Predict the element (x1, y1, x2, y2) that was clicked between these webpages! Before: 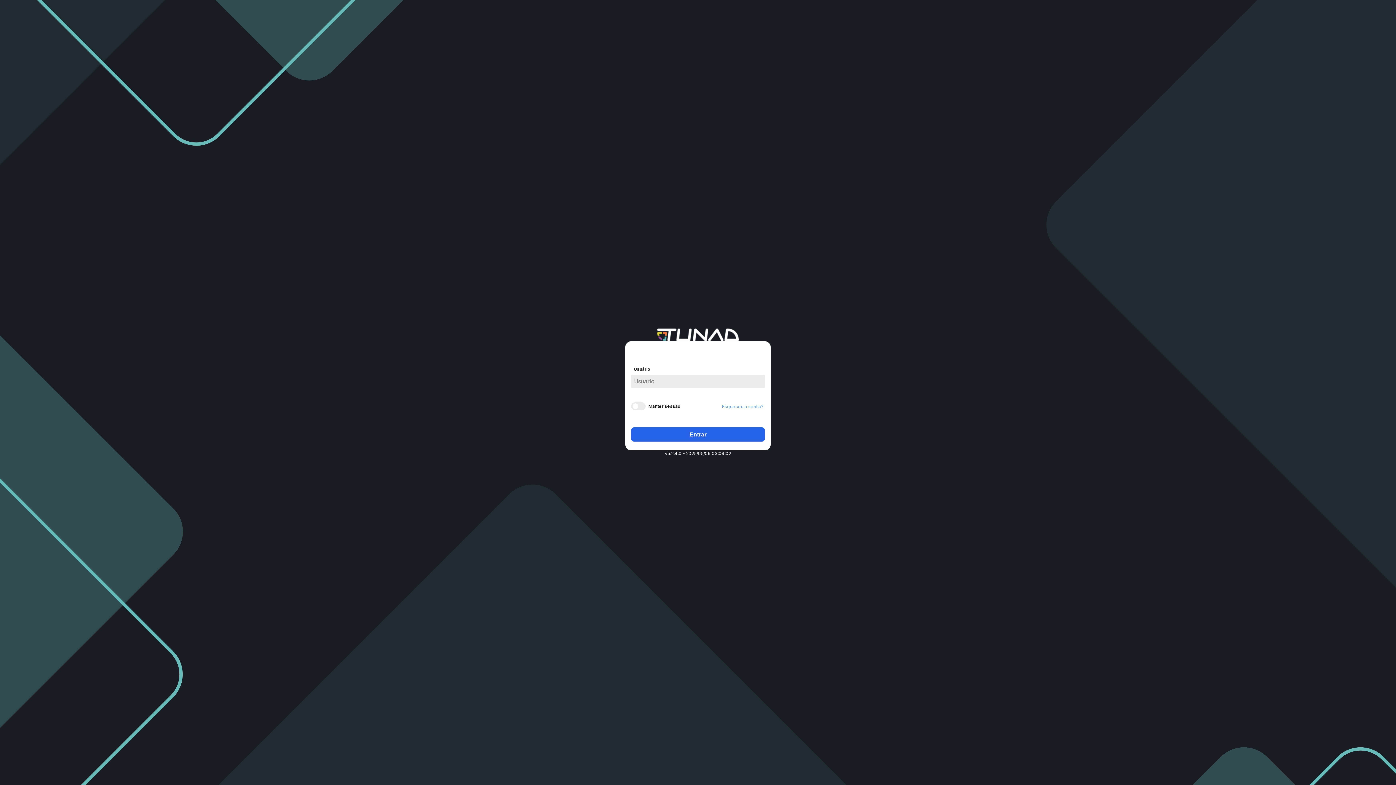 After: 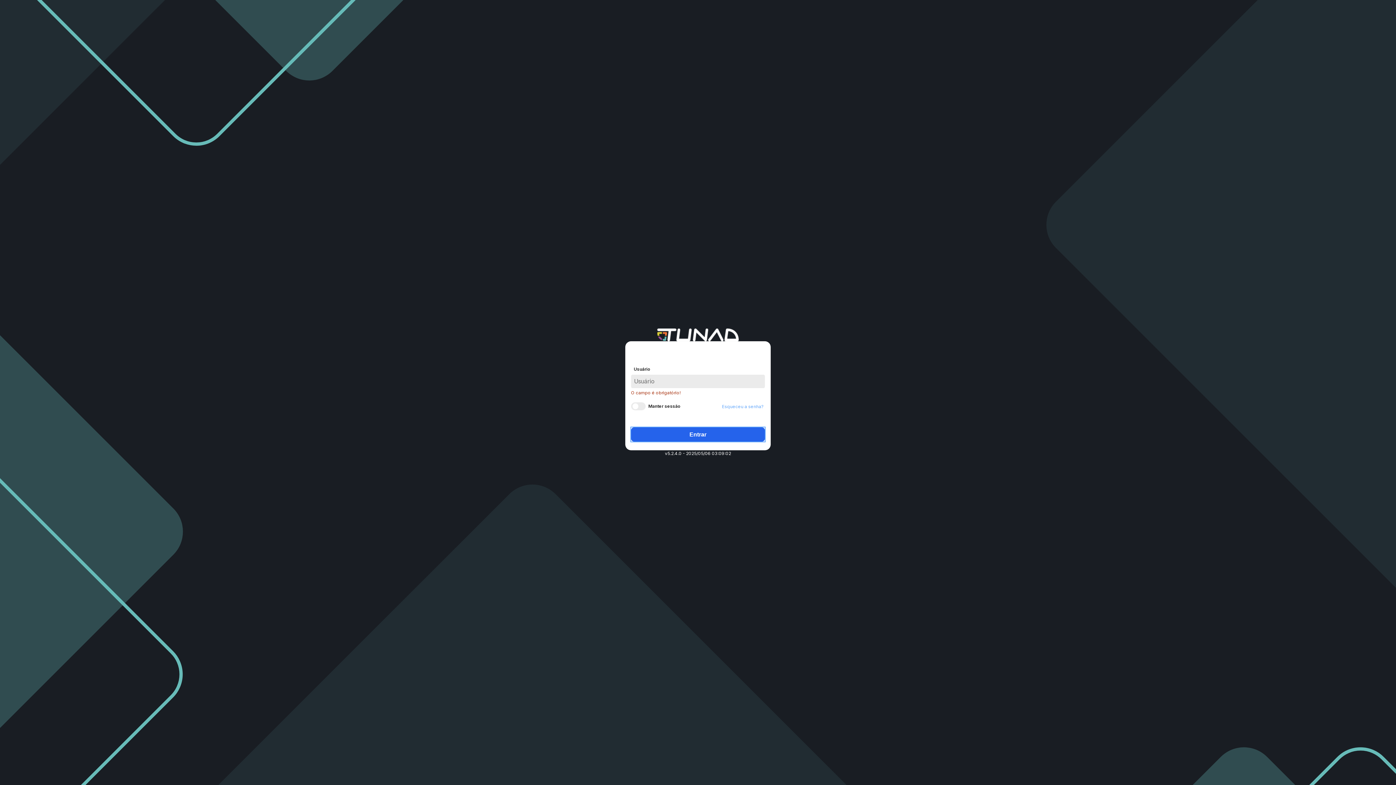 Action: label: Entrar bbox: (631, 427, 765, 441)